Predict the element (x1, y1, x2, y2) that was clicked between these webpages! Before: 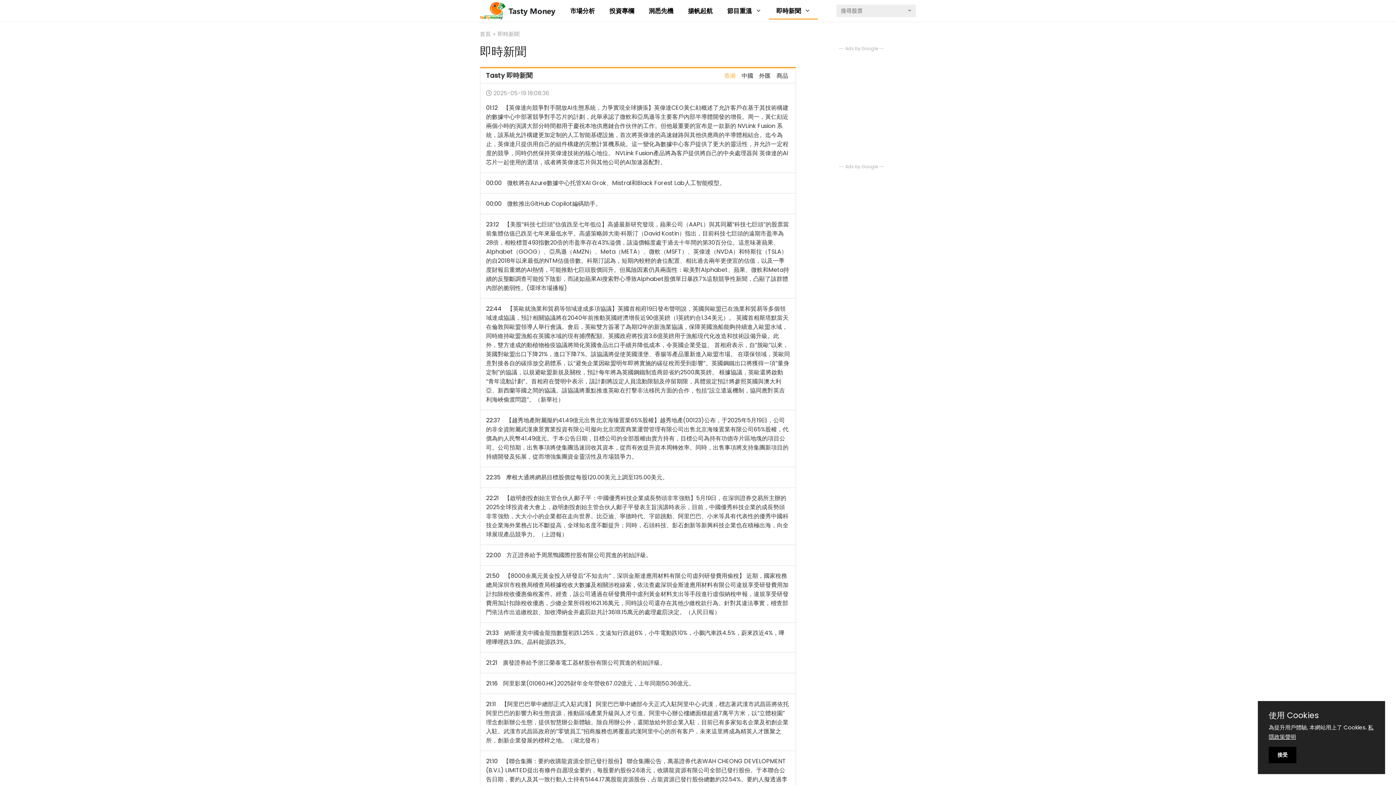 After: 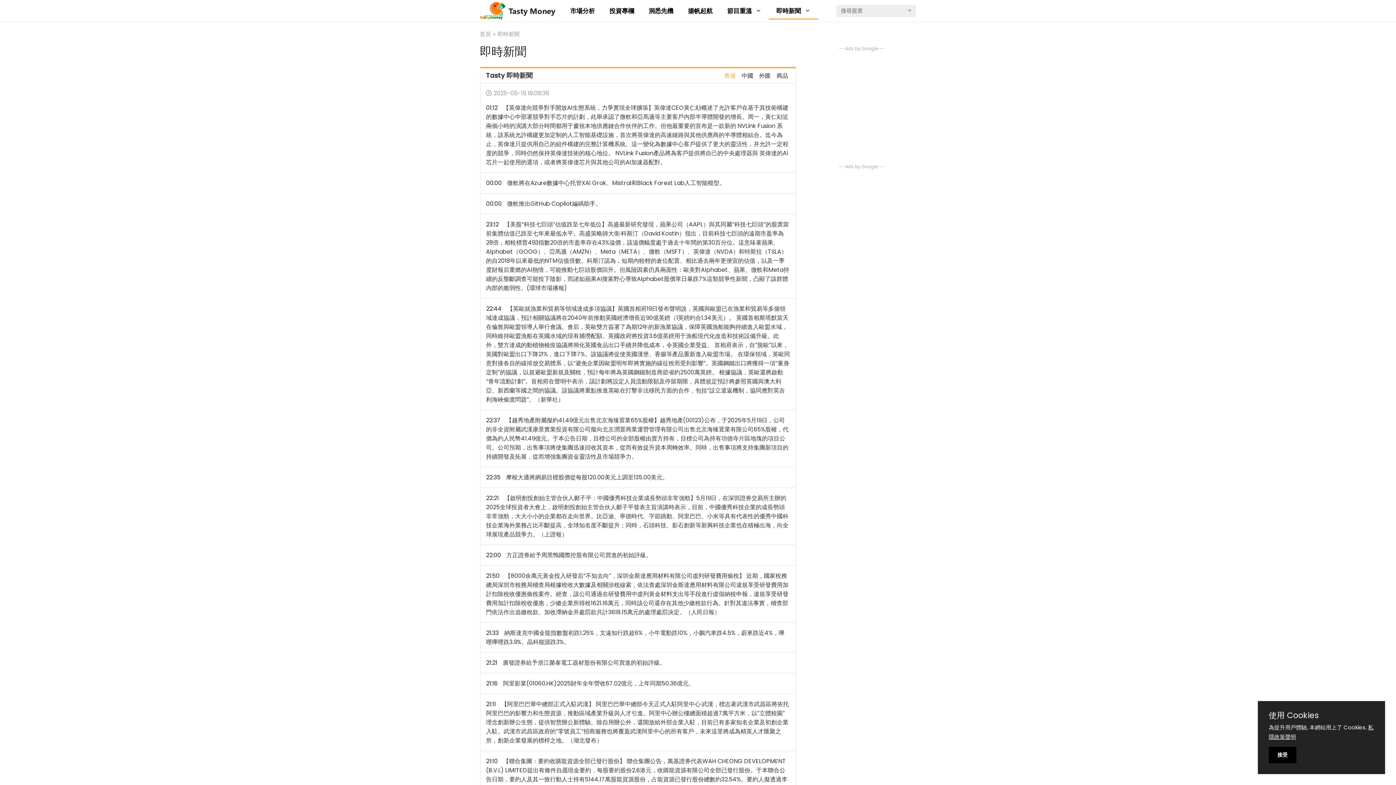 Action: label: 摩根大通將網易目標股價從每股120.00美元上調至135.00美元。 bbox: (506, 473, 668, 481)